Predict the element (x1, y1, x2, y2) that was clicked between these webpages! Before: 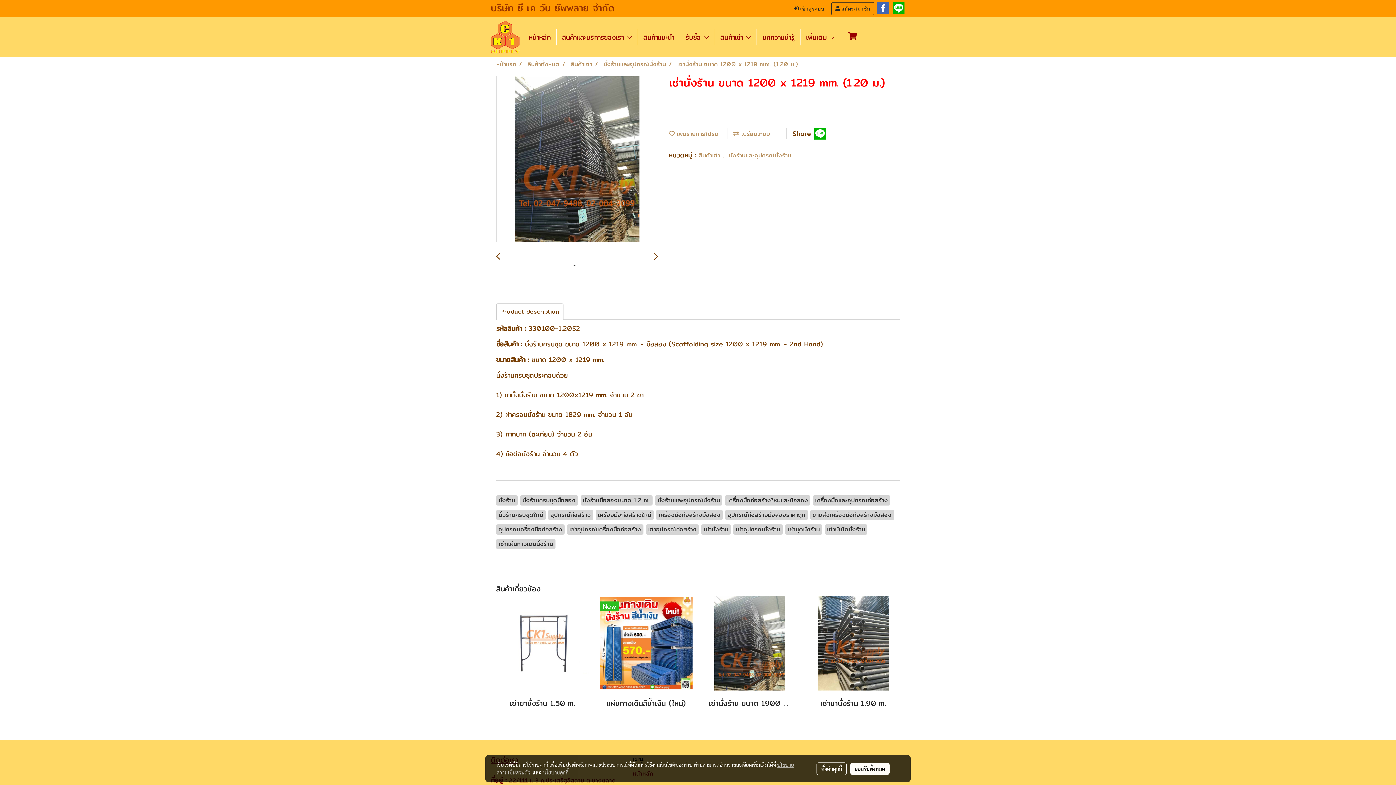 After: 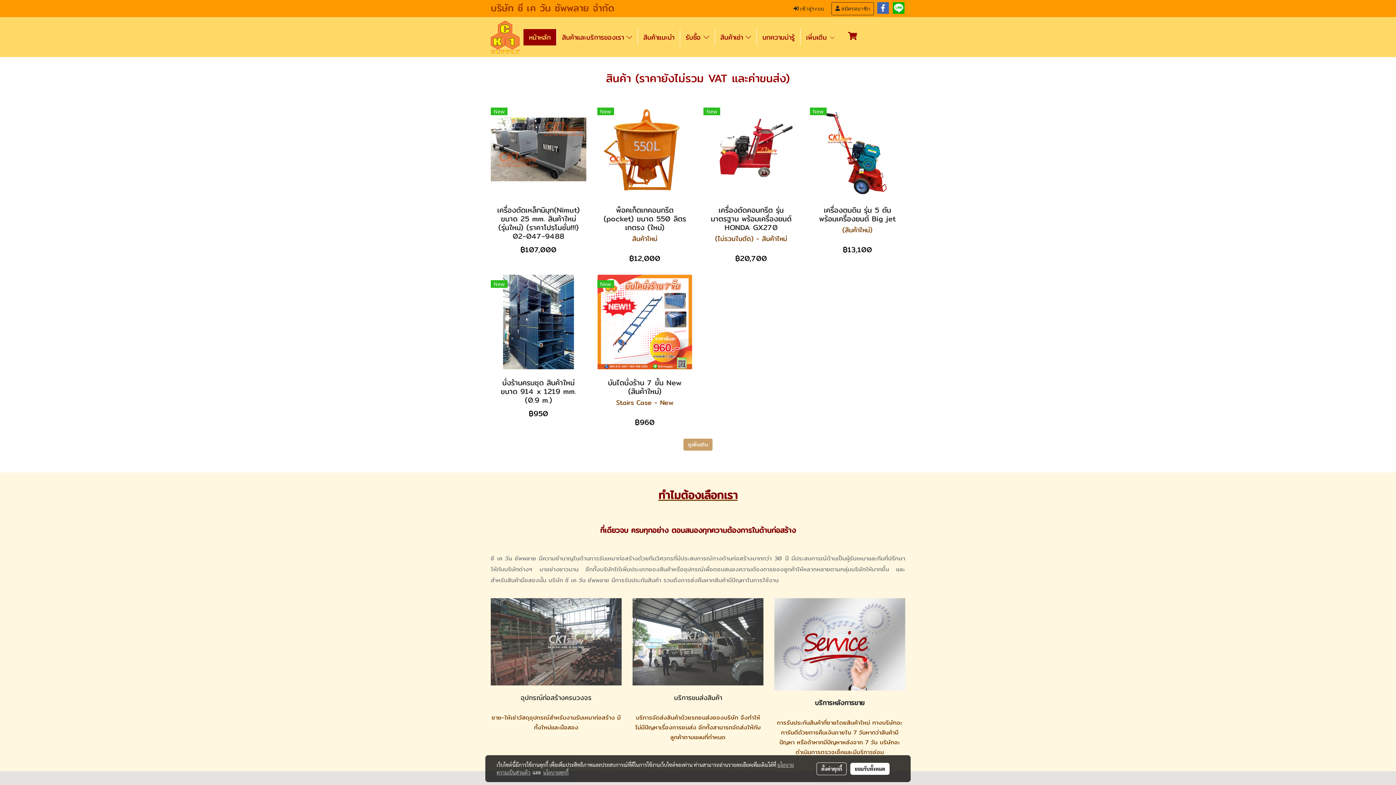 Action: bbox: (490, 32, 520, 41)